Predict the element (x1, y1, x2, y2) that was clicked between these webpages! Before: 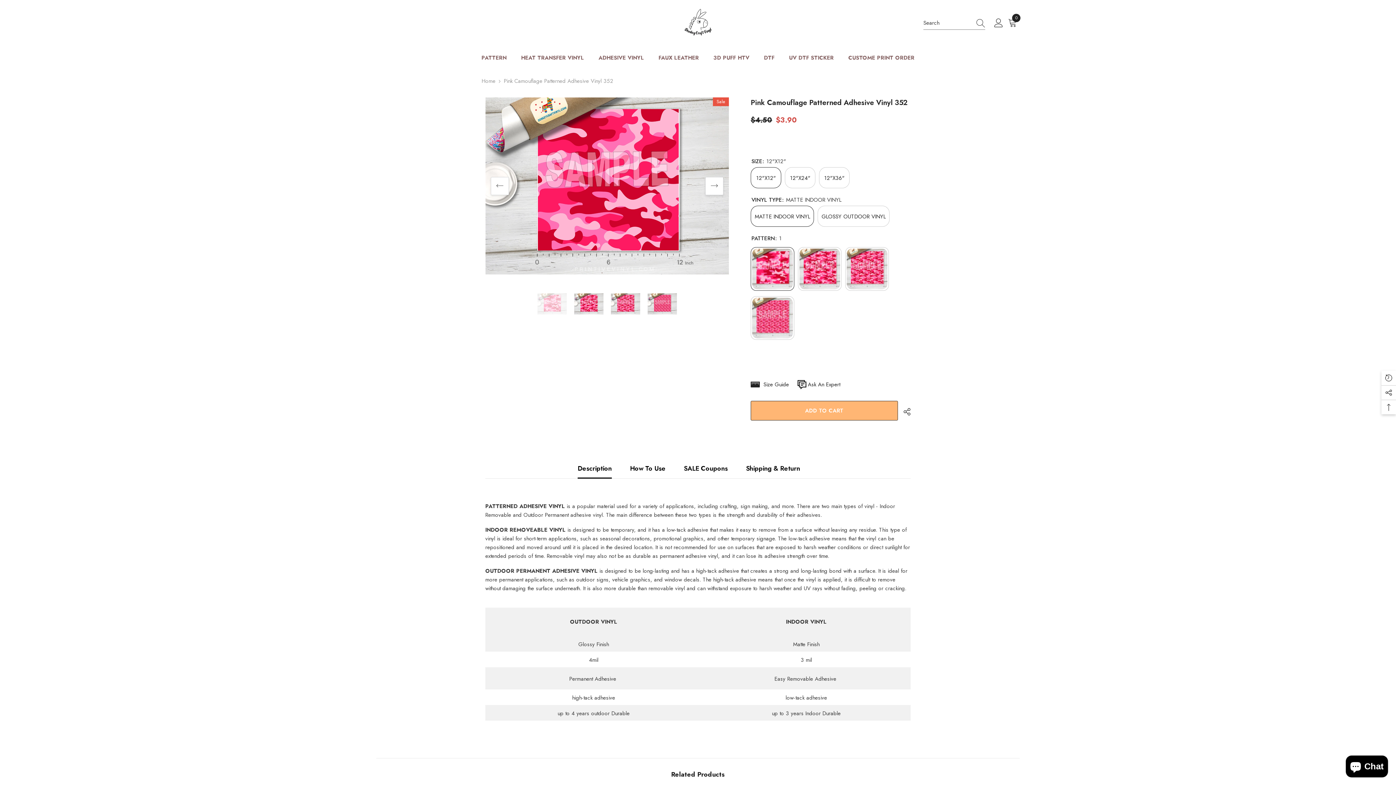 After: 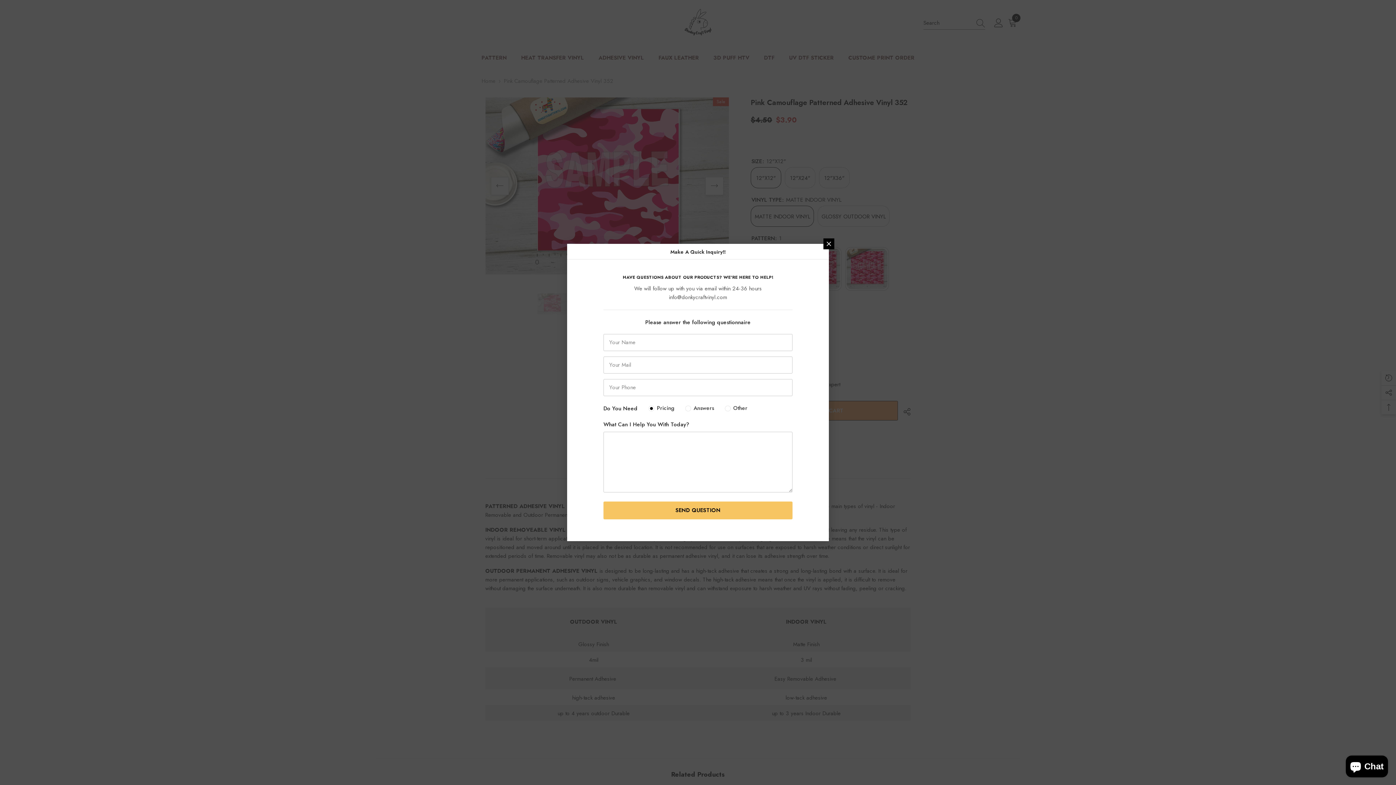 Action: bbox: (796, 378, 840, 390) label: Ask An Expert